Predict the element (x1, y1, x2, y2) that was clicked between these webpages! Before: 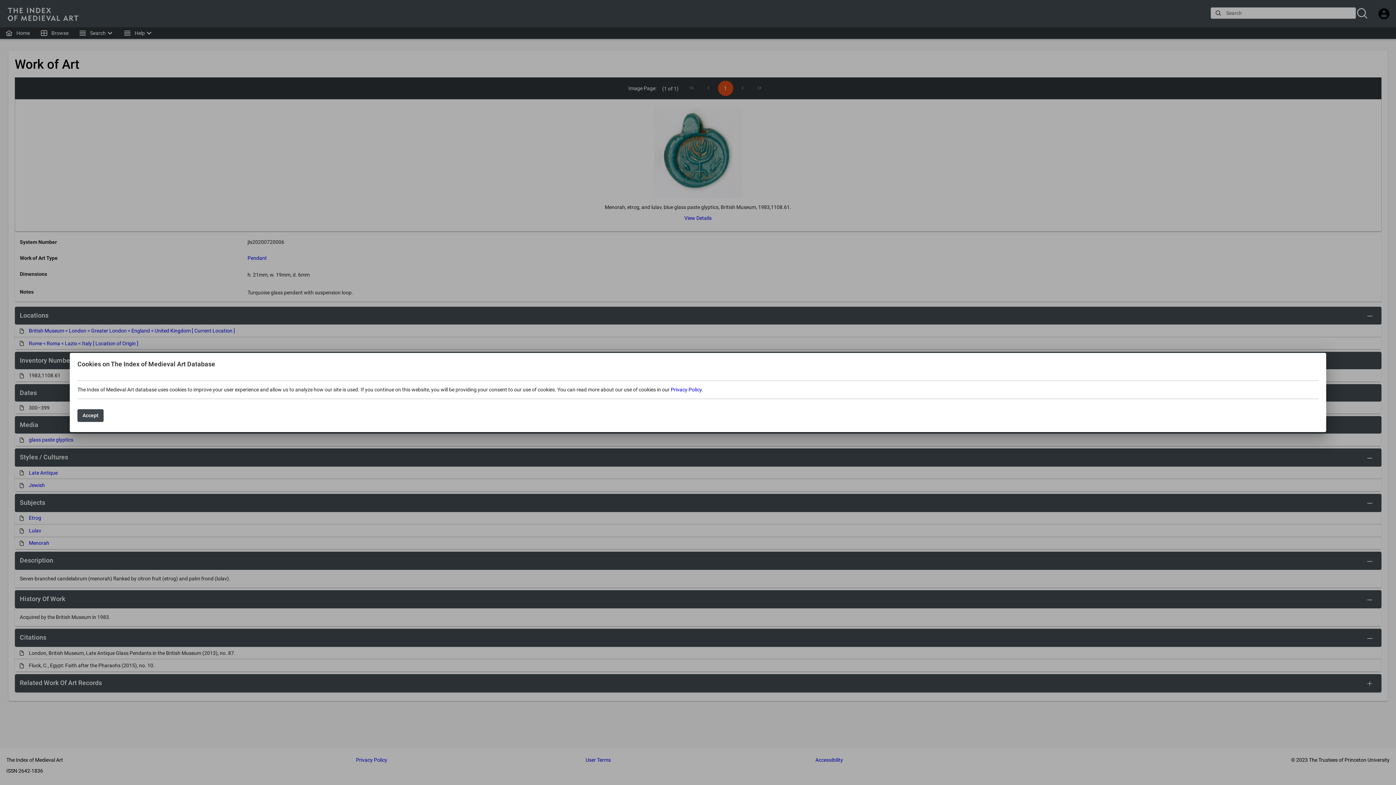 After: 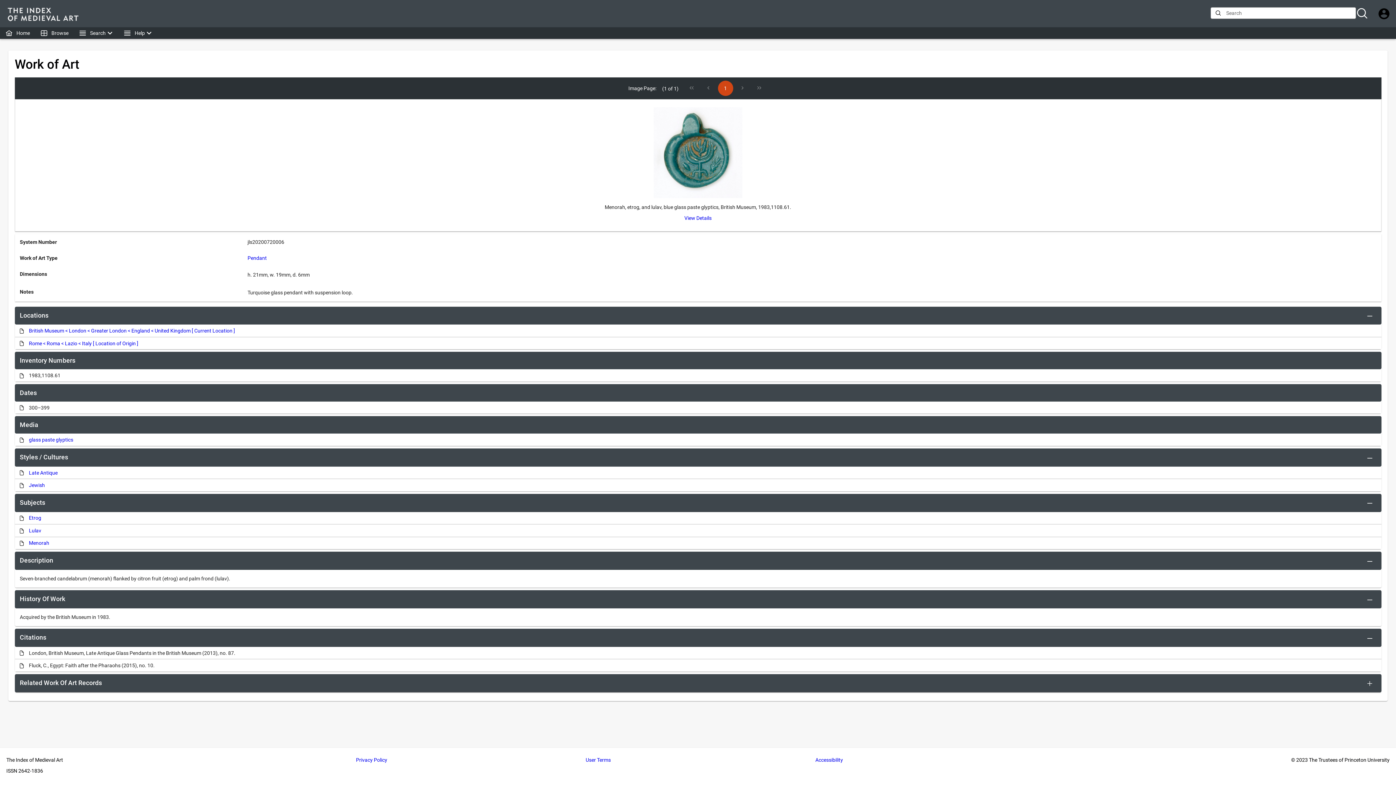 Action: label: Accept bbox: (77, 409, 103, 422)